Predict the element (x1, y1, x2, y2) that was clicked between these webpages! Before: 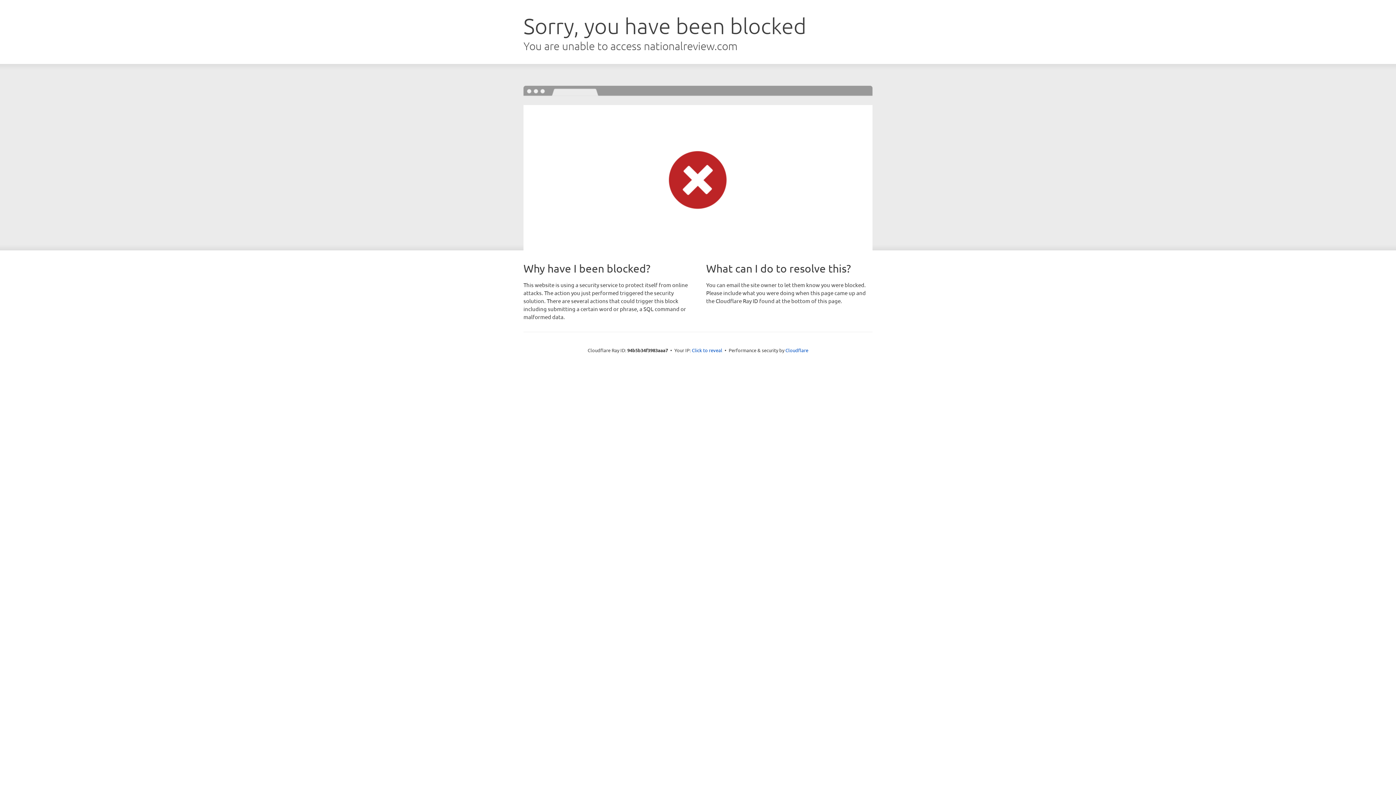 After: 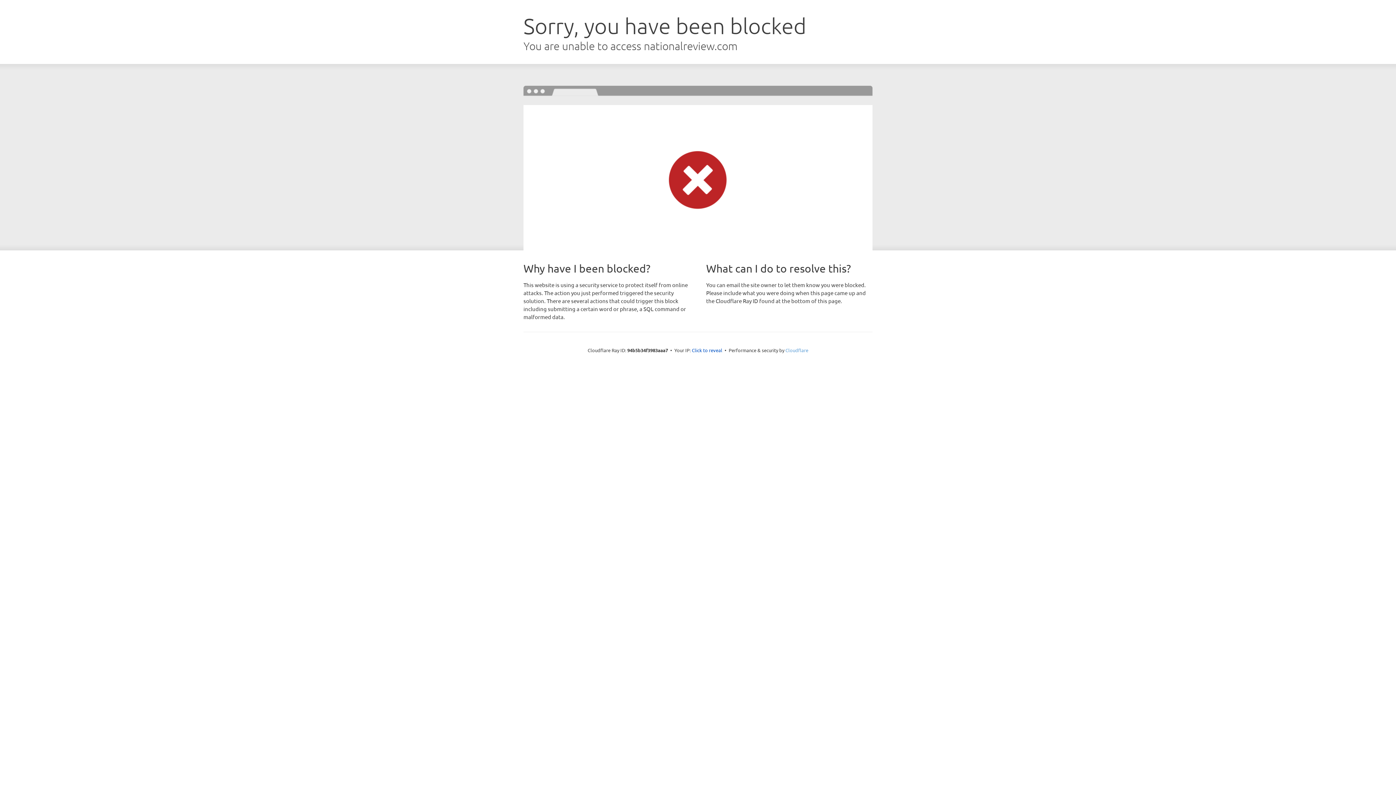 Action: label: Cloudflare bbox: (785, 347, 808, 353)